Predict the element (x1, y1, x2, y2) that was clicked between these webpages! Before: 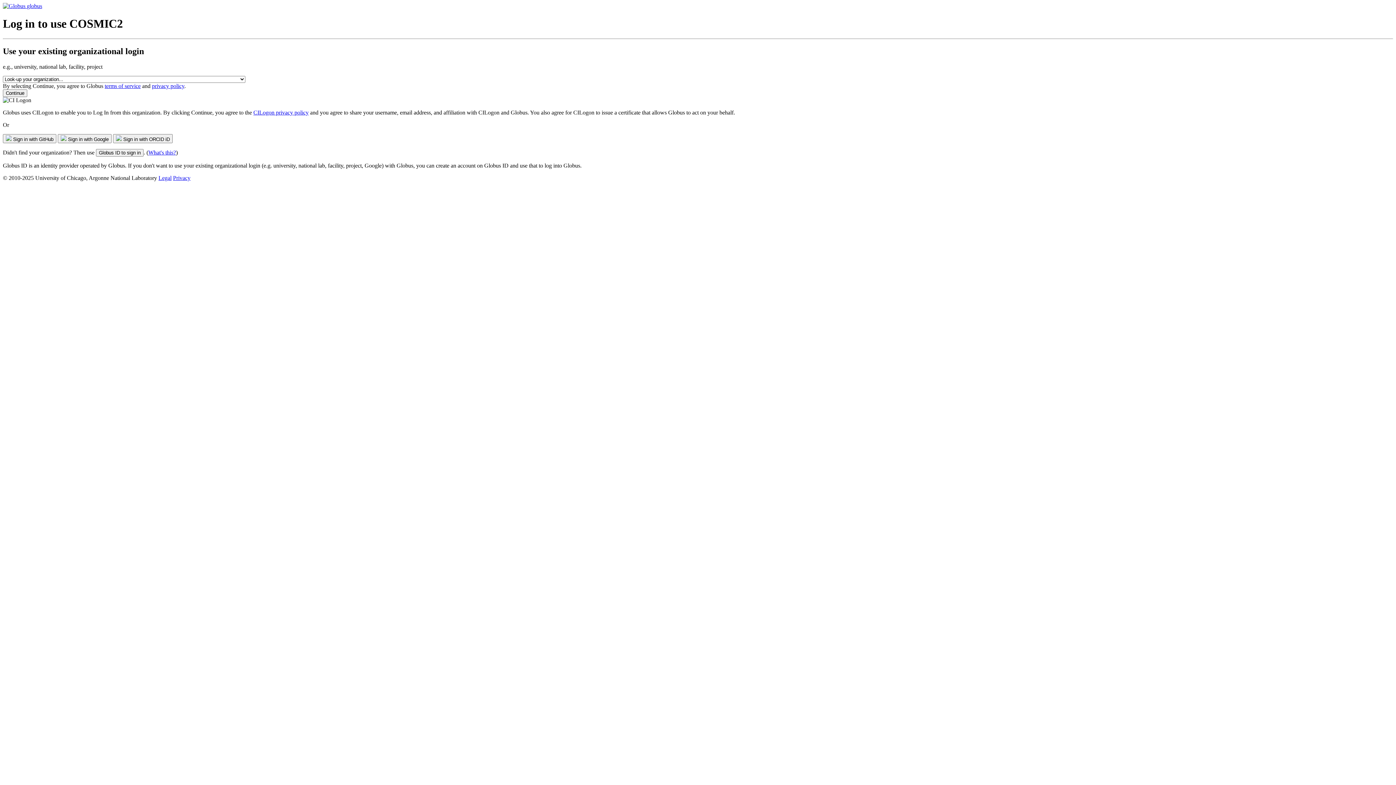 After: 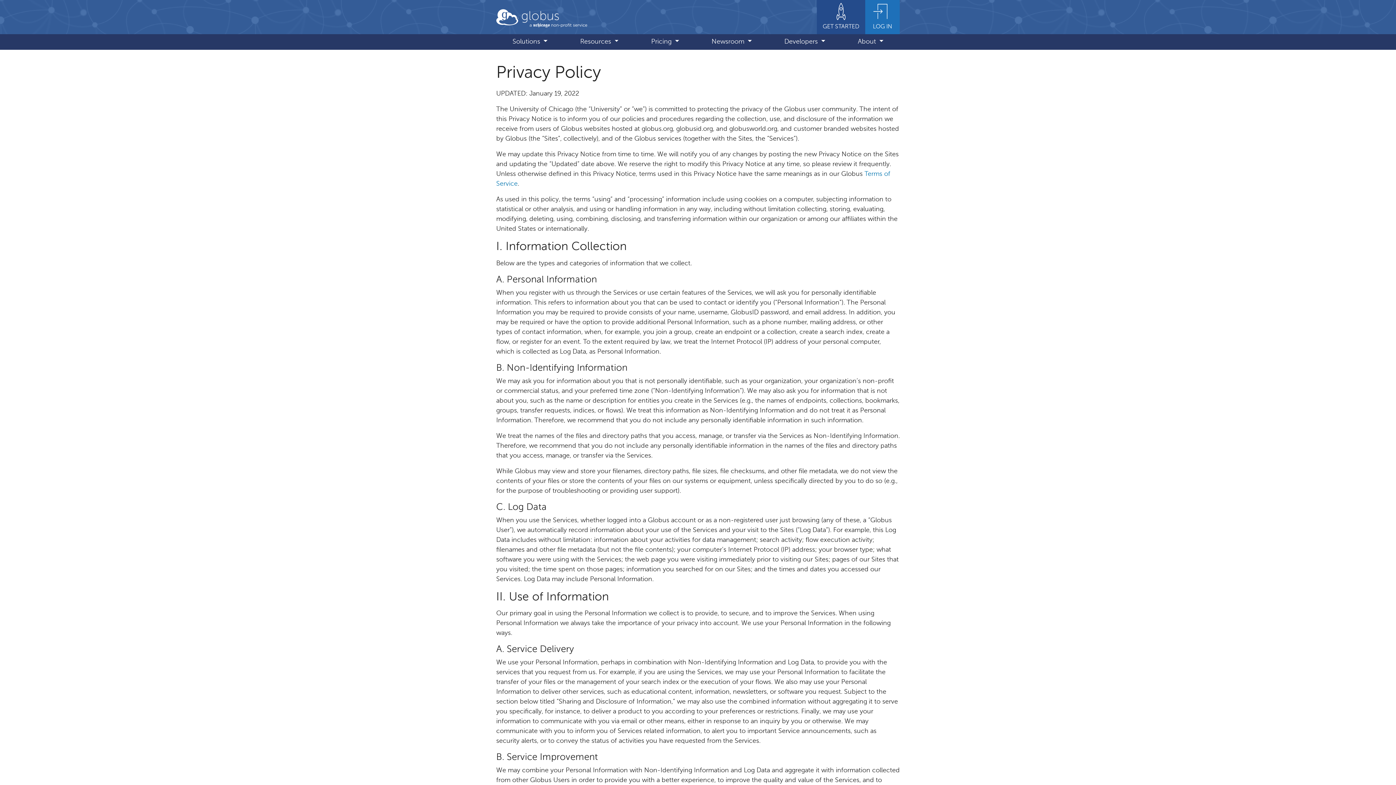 Action: label: Privacy bbox: (173, 174, 190, 180)